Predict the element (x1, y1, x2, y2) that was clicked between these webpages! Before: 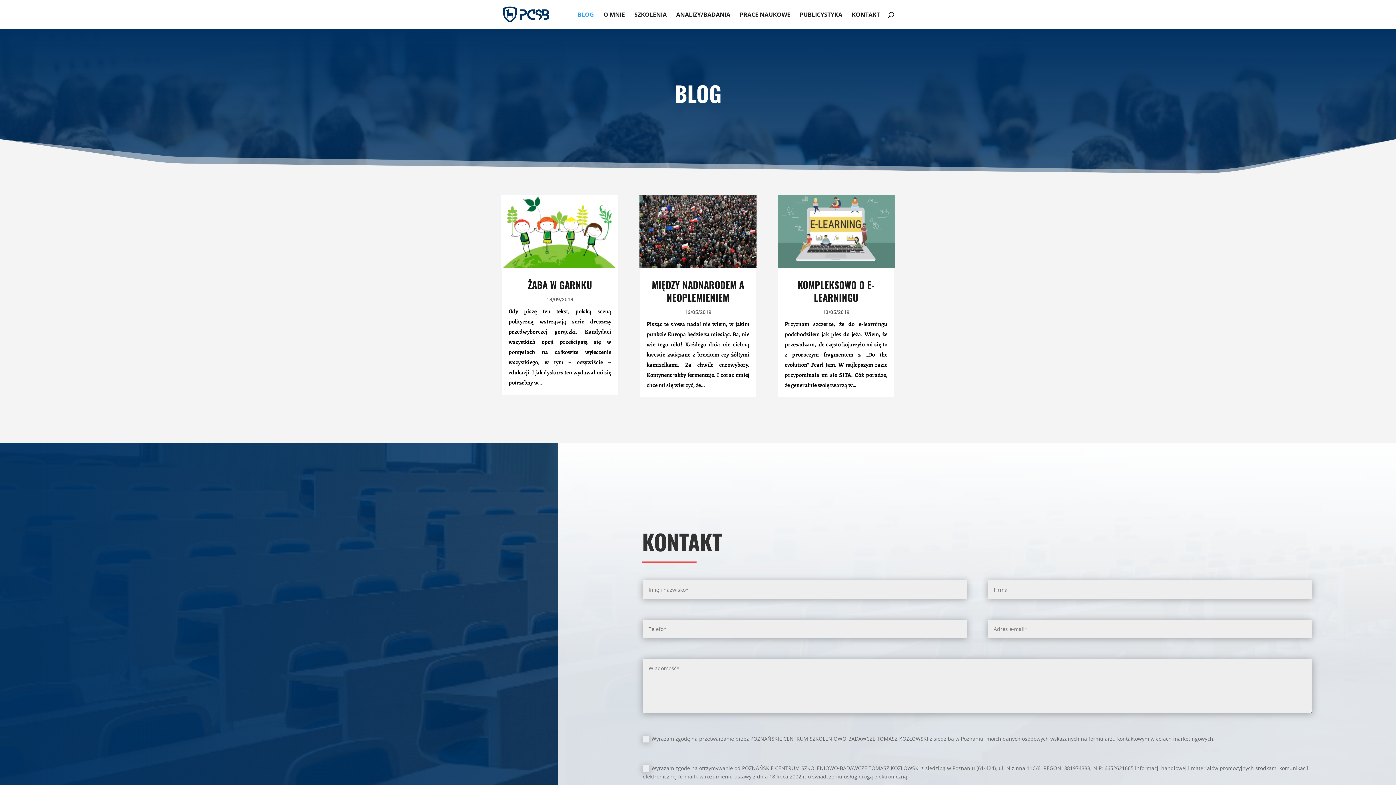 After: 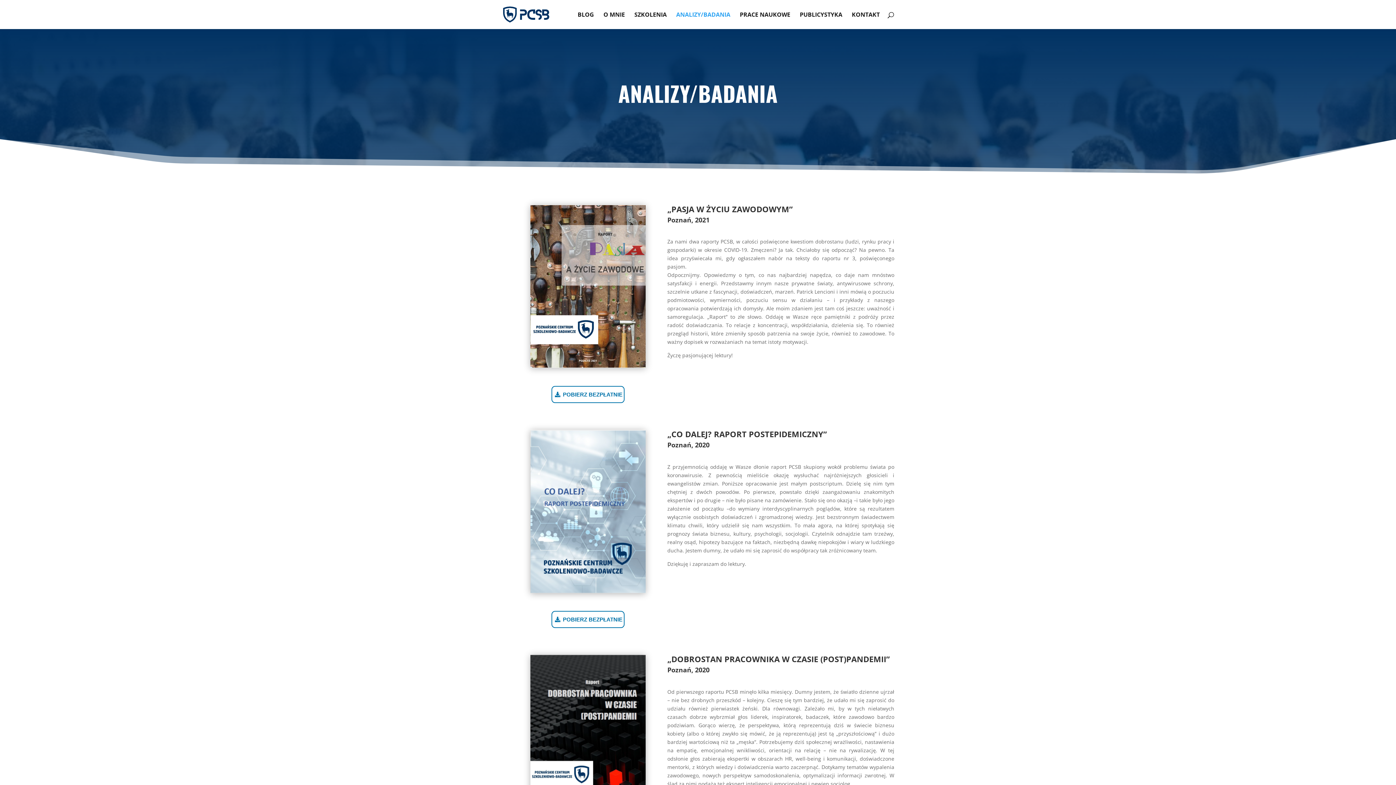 Action: bbox: (676, 12, 730, 29) label: ANALIZY/BADANIA